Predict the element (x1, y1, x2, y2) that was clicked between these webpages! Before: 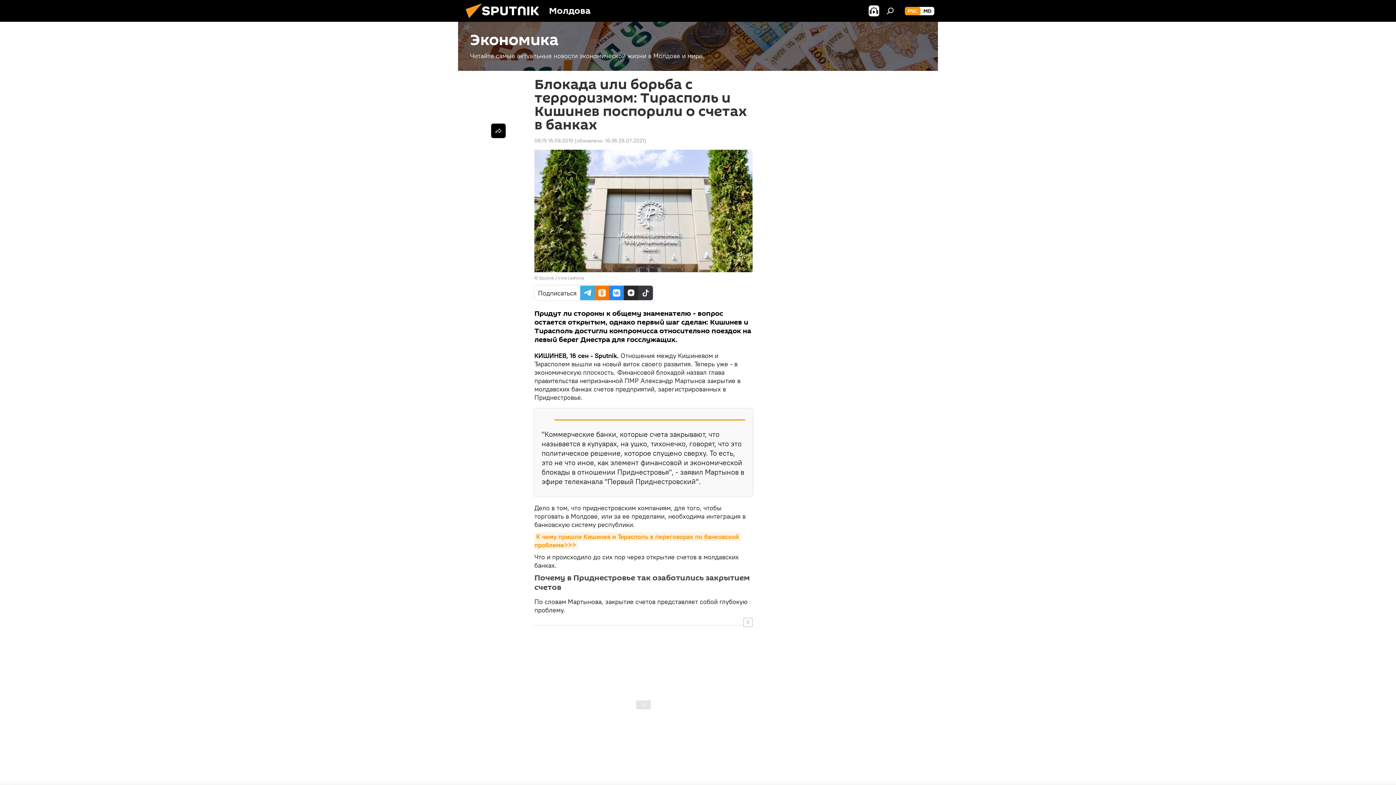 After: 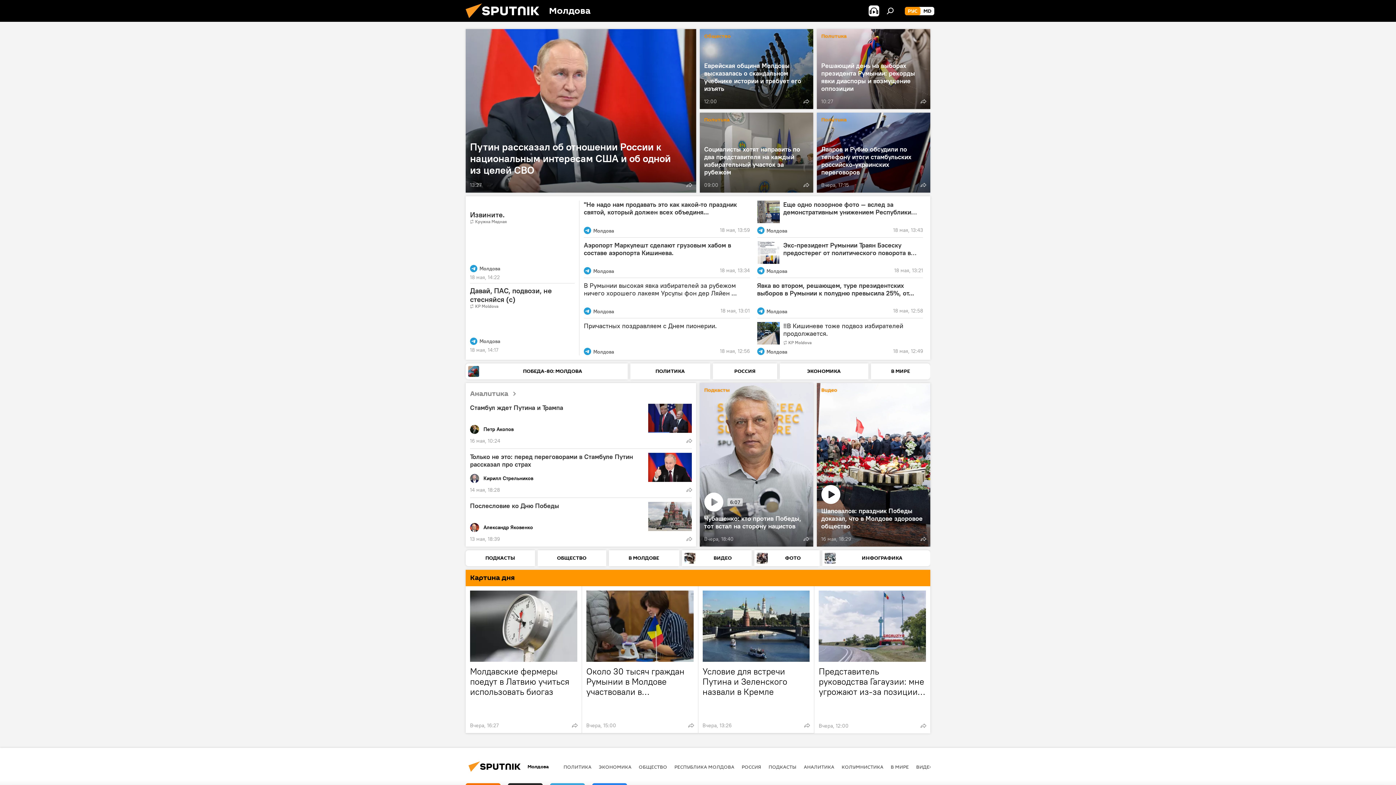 Action: bbox: (461, 16, 549, 23)